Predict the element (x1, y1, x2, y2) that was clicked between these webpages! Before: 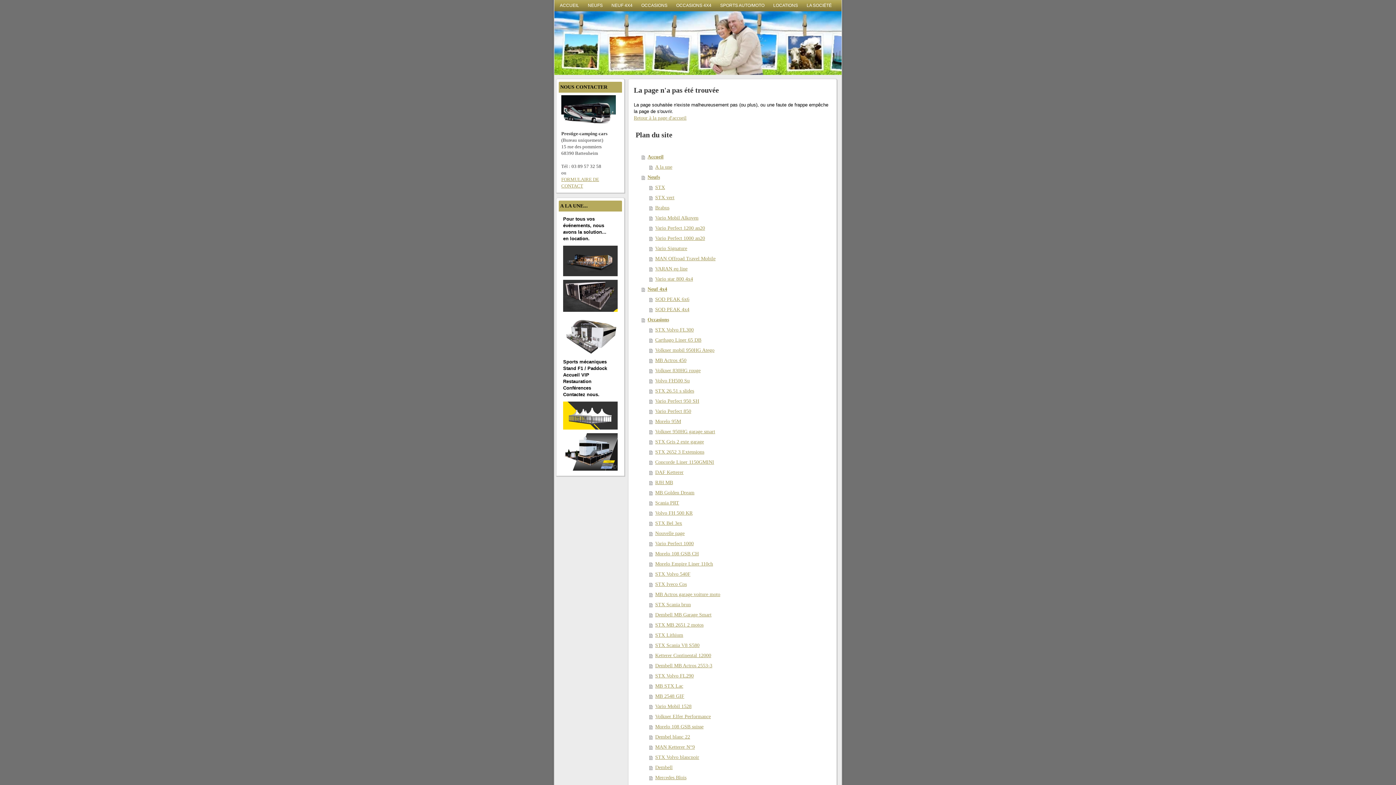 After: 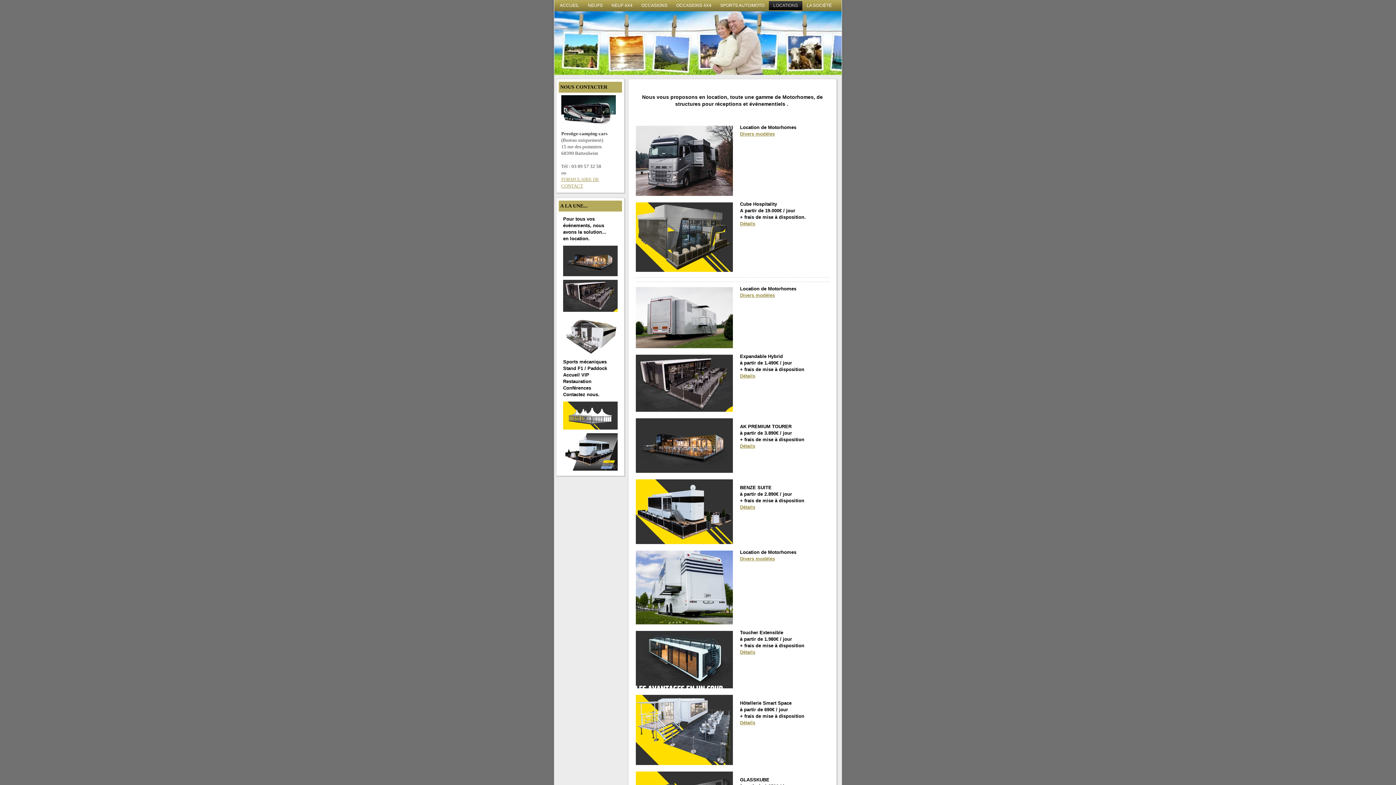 Action: bbox: (563, 433, 617, 439)